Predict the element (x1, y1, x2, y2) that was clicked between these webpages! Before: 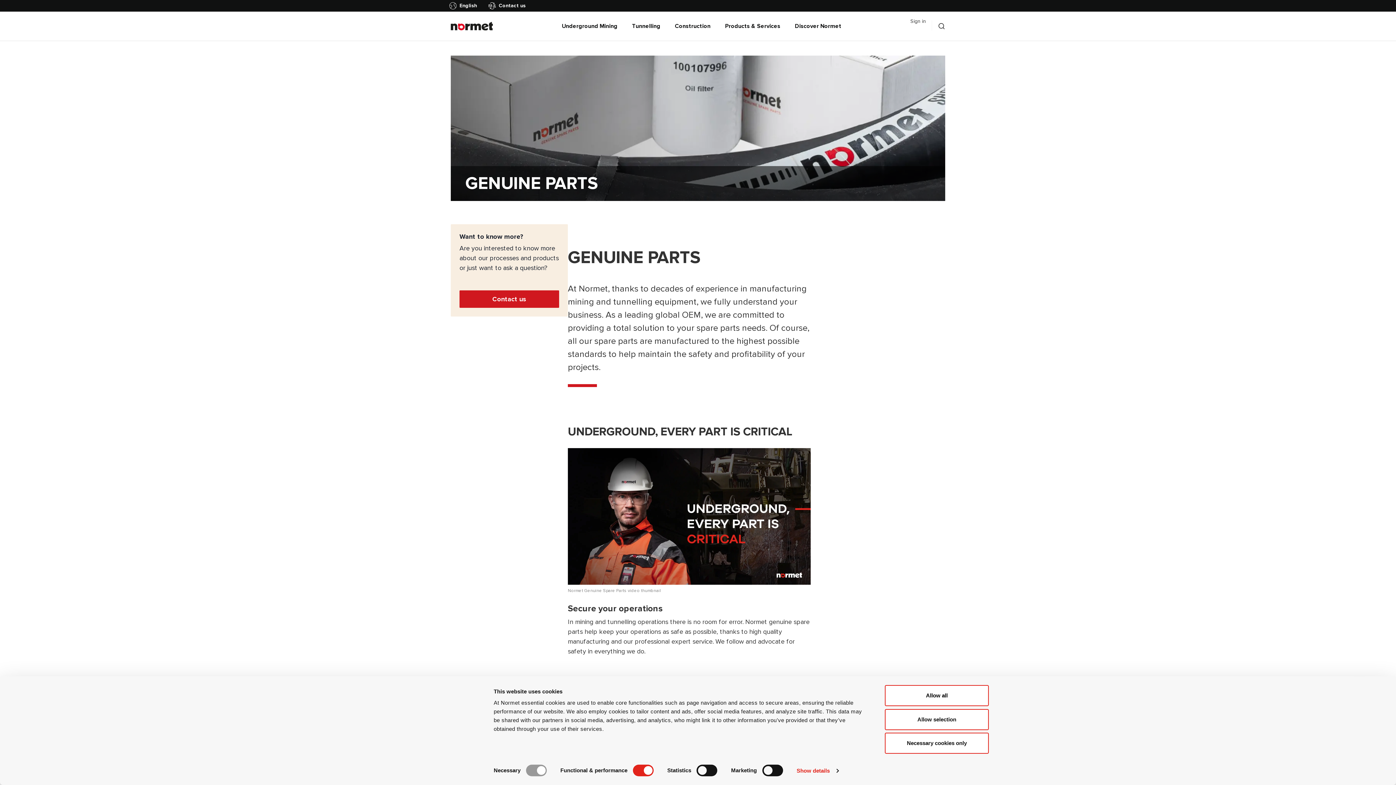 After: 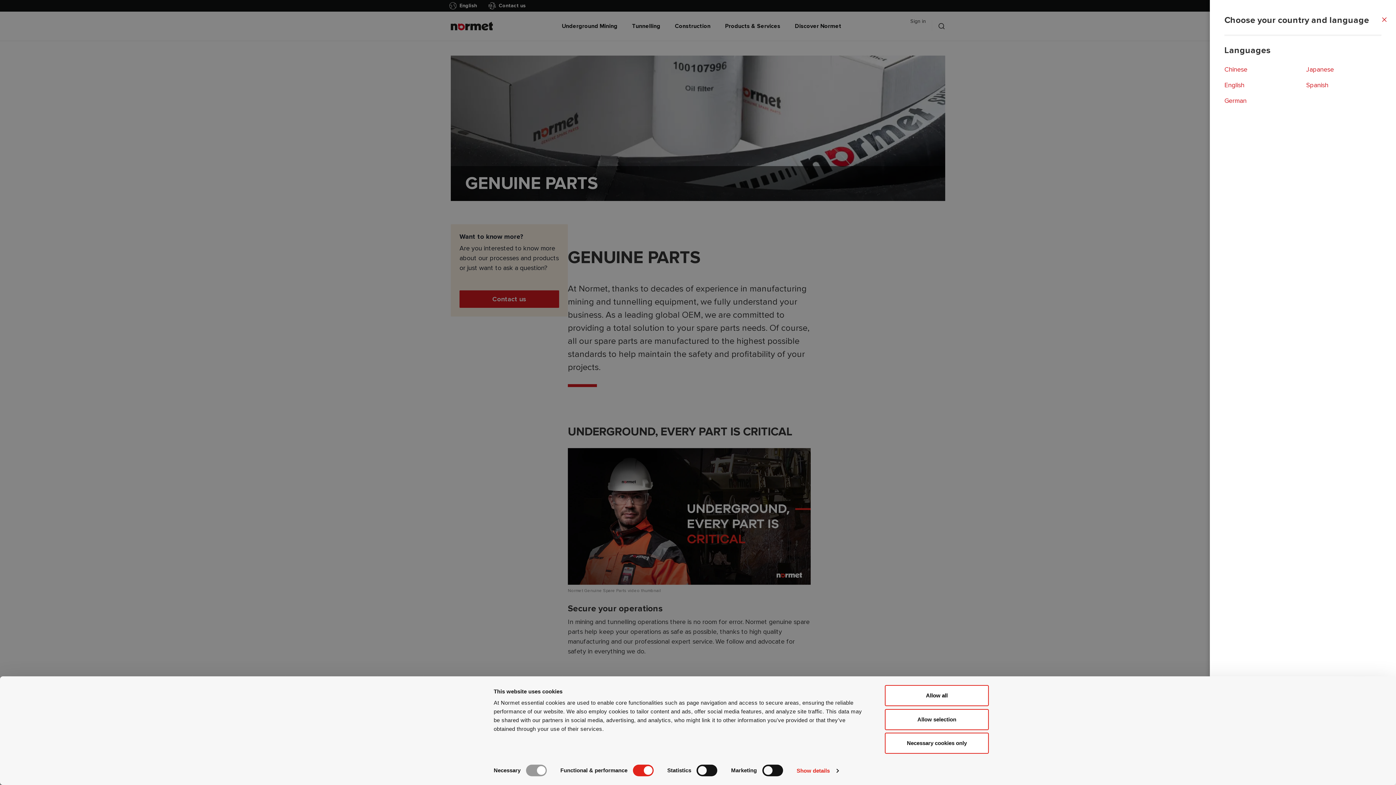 Action: bbox: (445, 0, 484, 11) label: Toggle country selector